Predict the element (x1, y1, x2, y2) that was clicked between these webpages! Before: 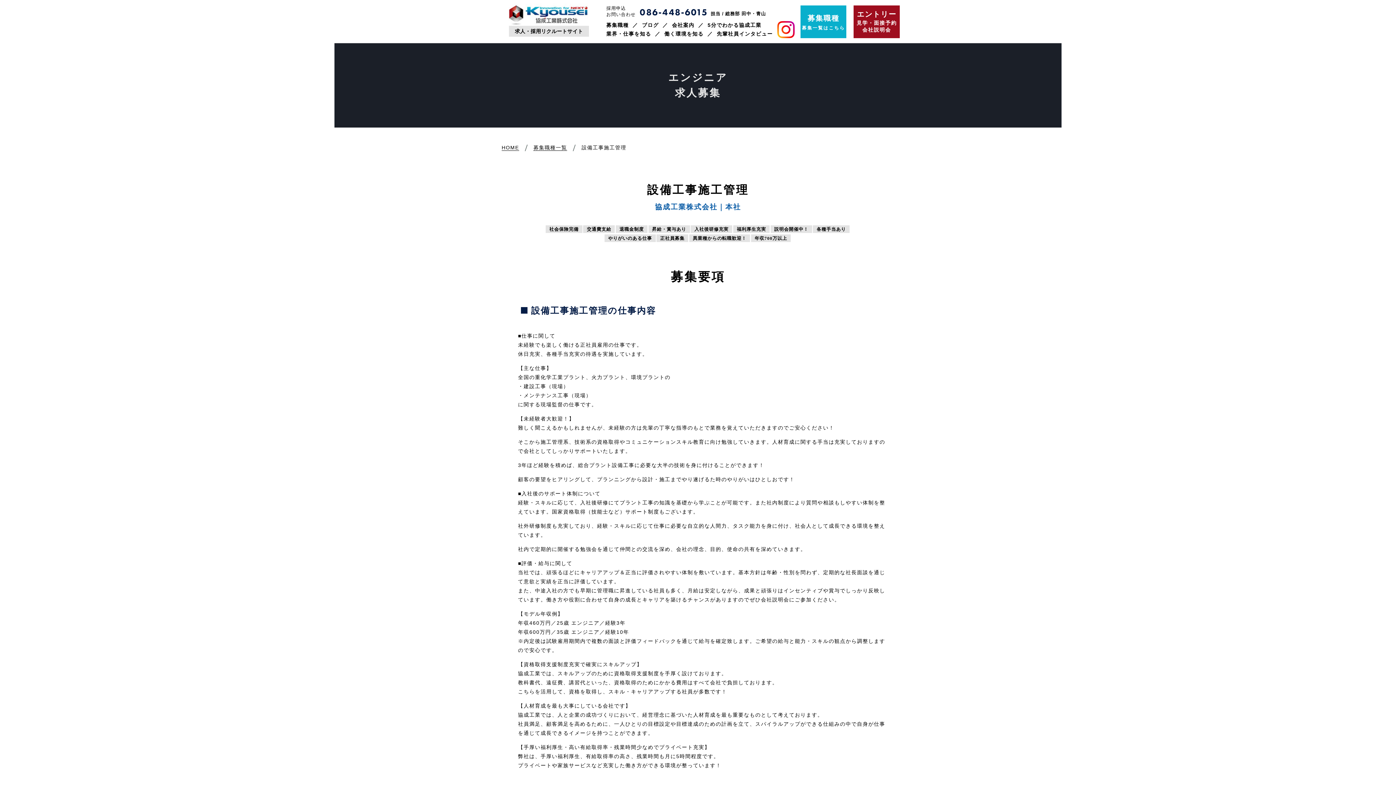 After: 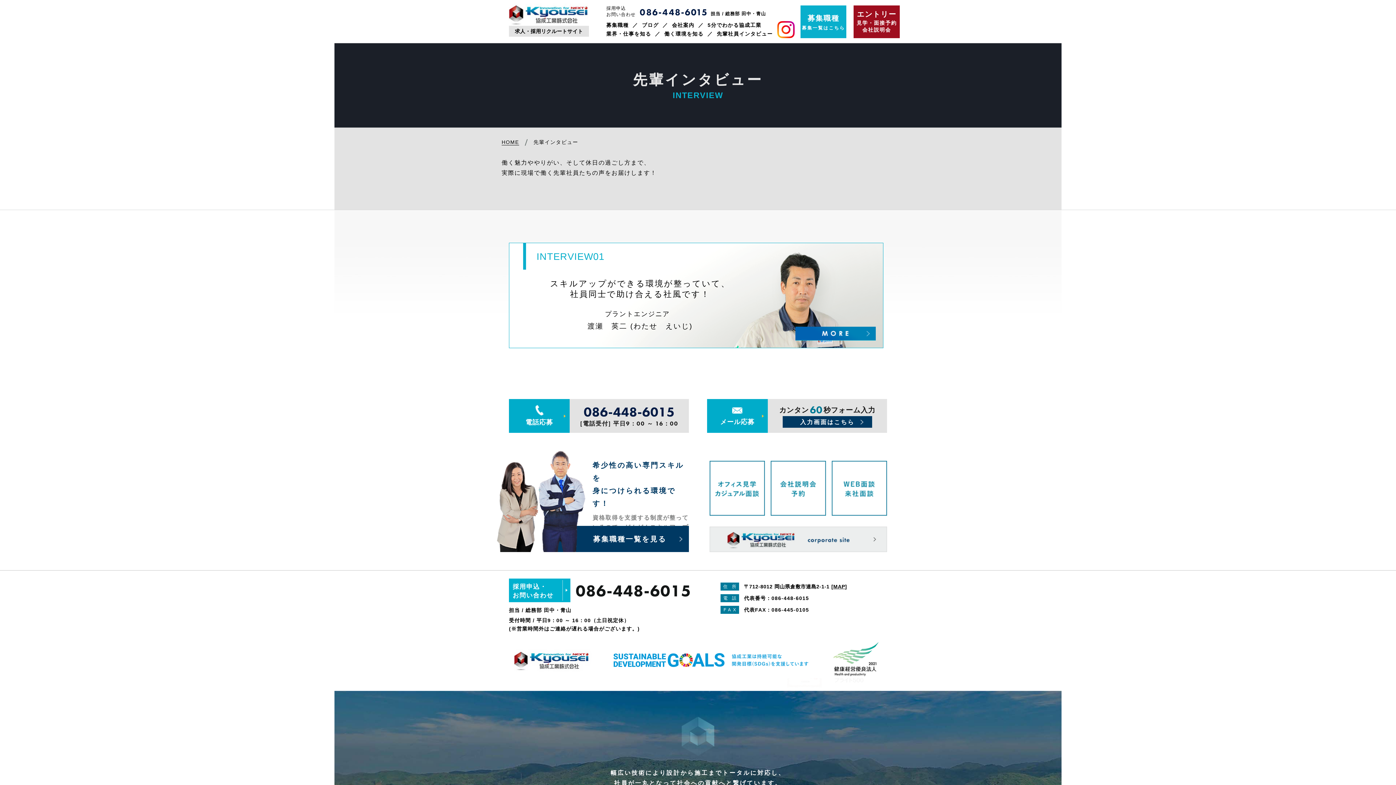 Action: label: 先輩社員インタビュー bbox: (716, 30, 772, 36)